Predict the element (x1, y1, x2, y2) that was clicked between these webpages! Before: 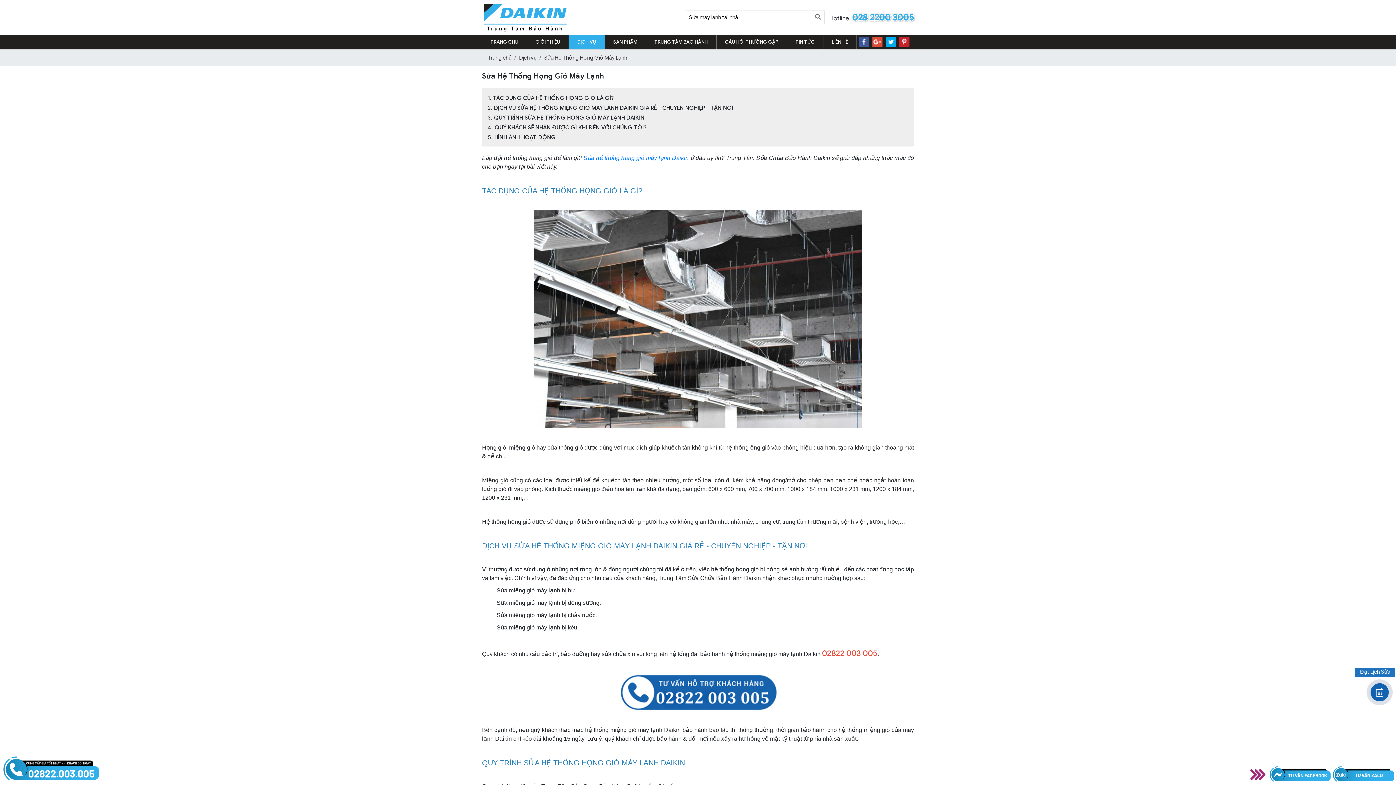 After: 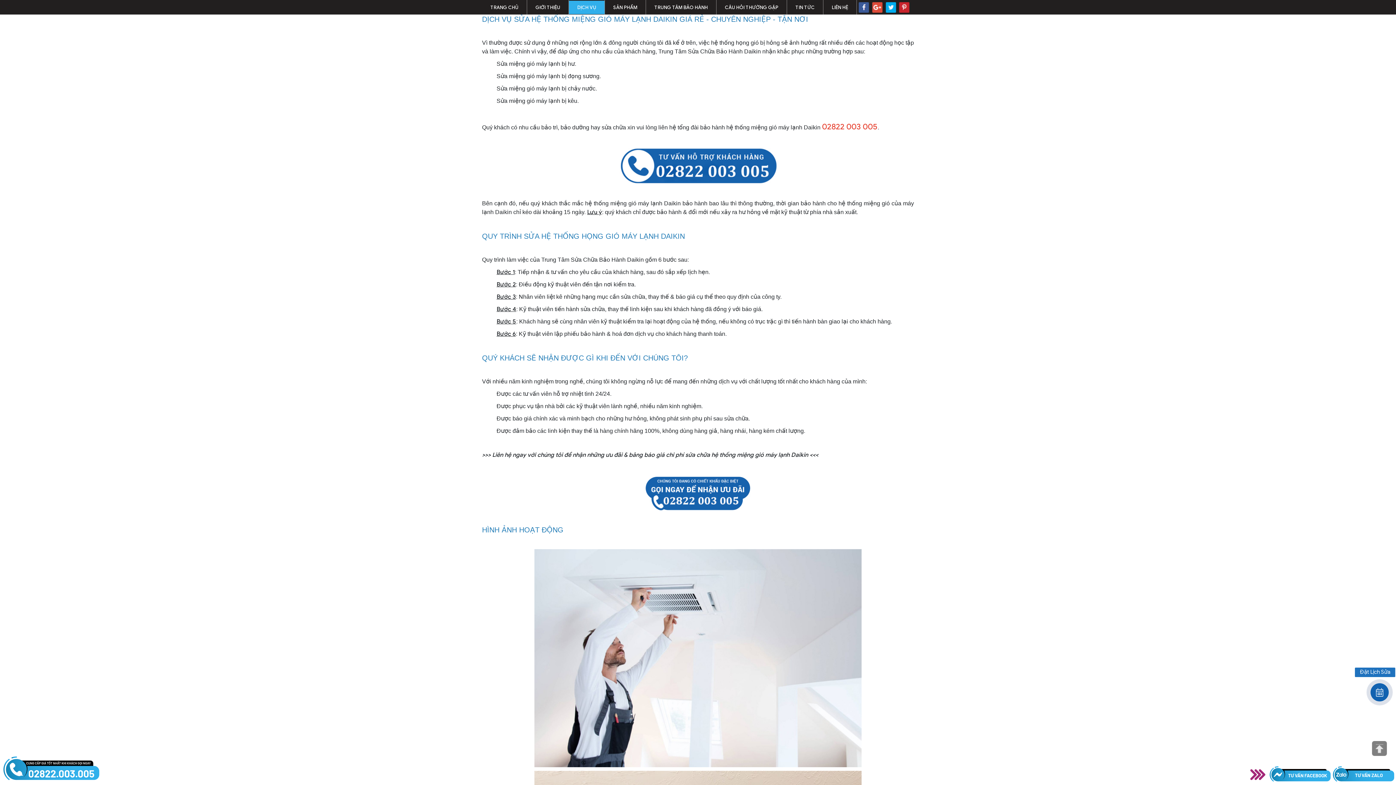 Action: label: DỊCH VỤ SỬA HỆ THỐNG MIỆNG GIÓ MÁY LẠNH DAIKIN GIÁ RẺ - CHUYÊN NGHIỆP - TẬN NƠI bbox: (494, 104, 733, 111)